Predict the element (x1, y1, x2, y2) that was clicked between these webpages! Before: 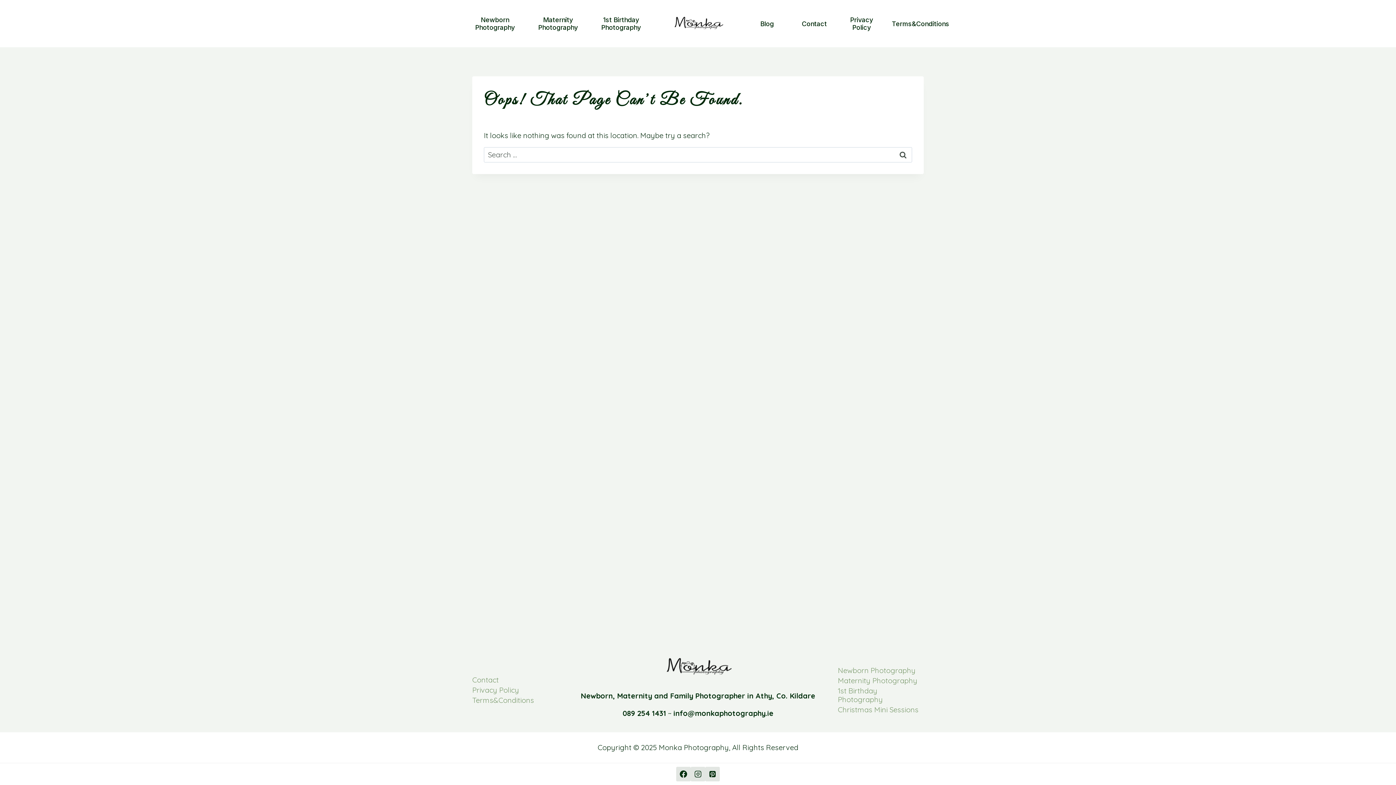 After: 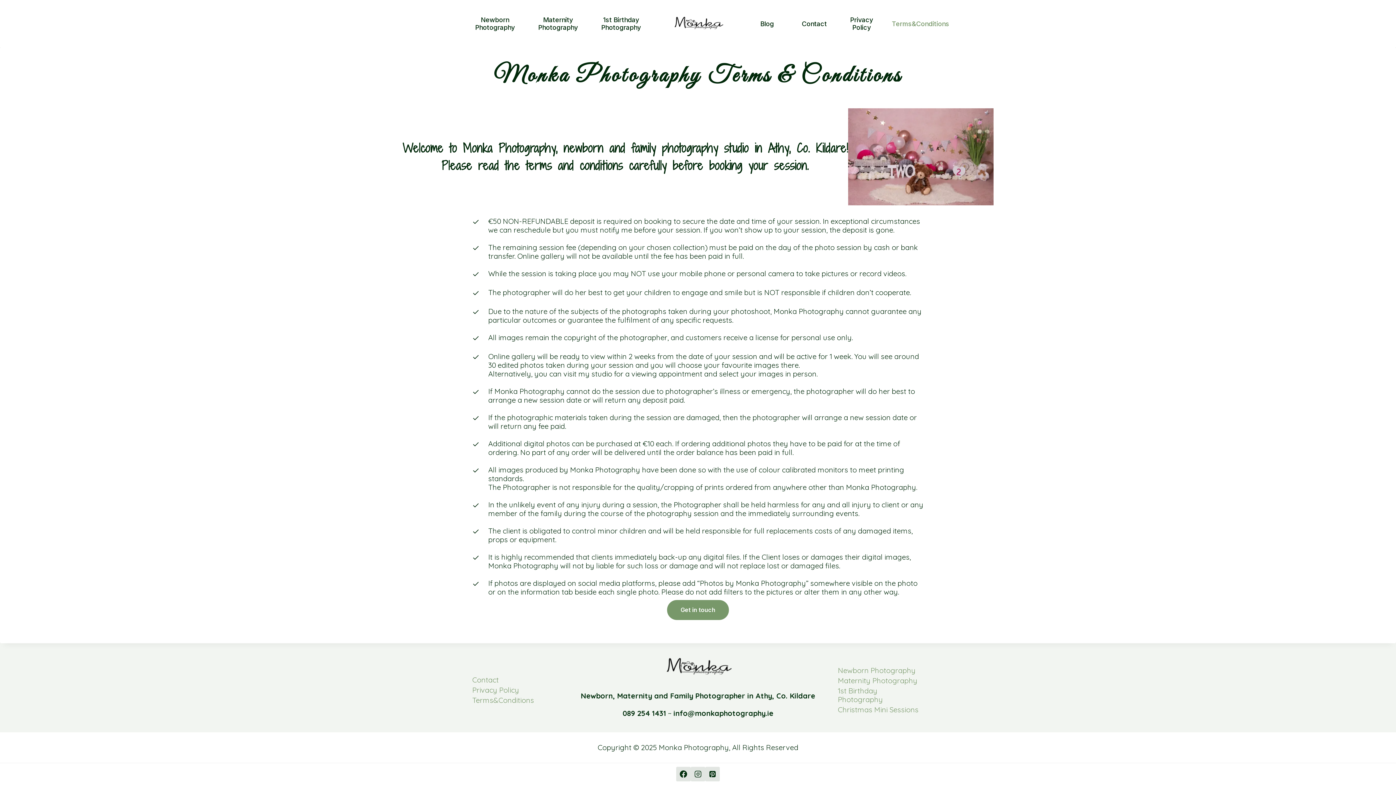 Action: bbox: (472, 695, 558, 705) label: Terms&Conditions